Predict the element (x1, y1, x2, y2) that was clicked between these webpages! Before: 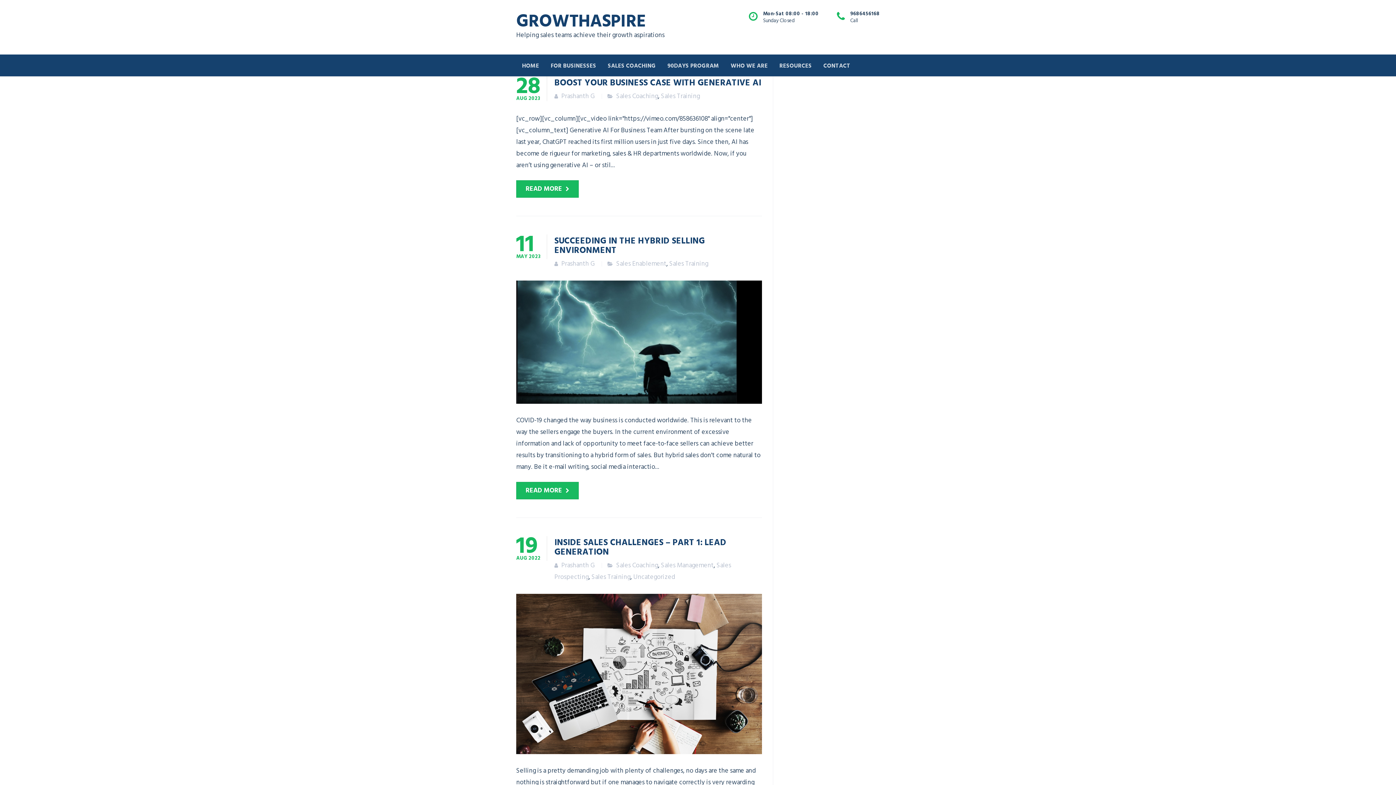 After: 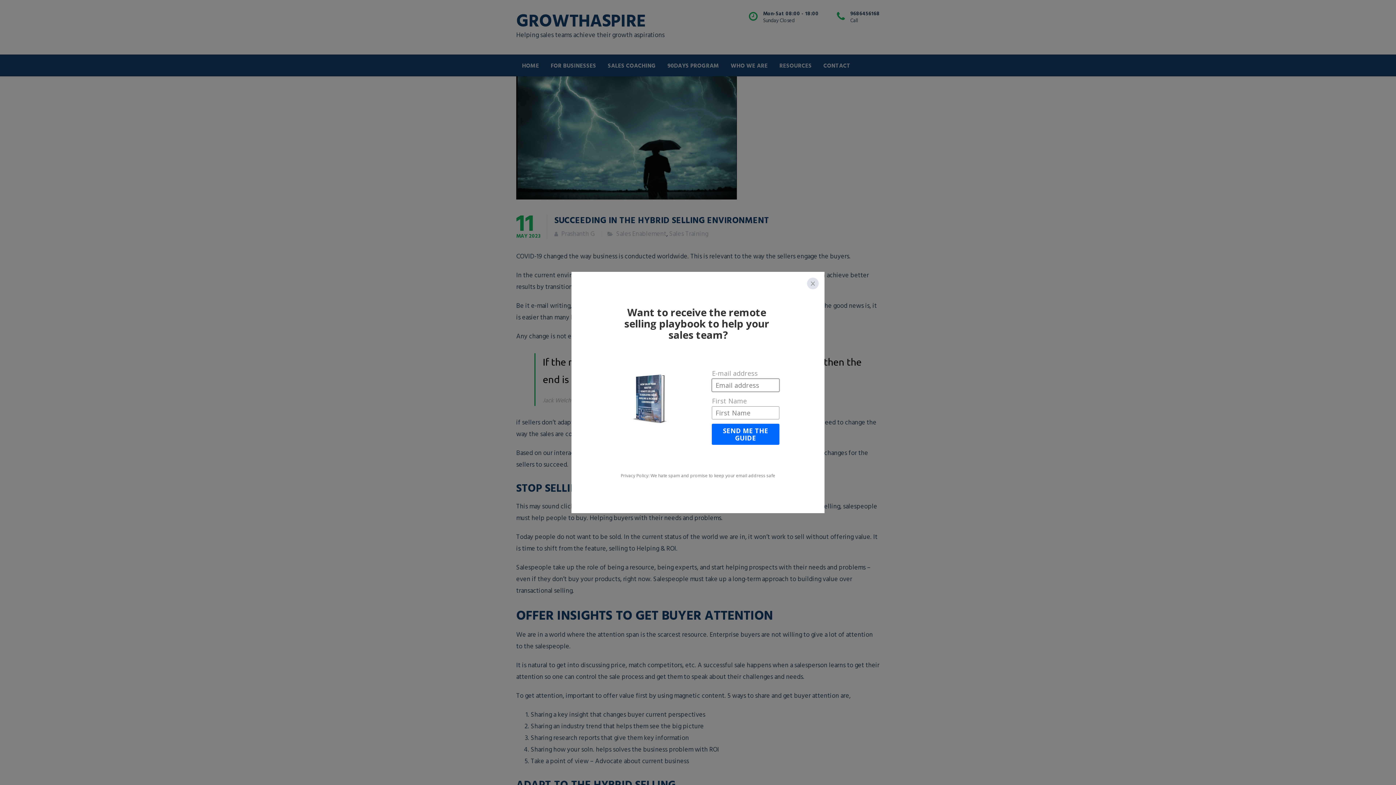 Action: bbox: (516, 280, 762, 404)